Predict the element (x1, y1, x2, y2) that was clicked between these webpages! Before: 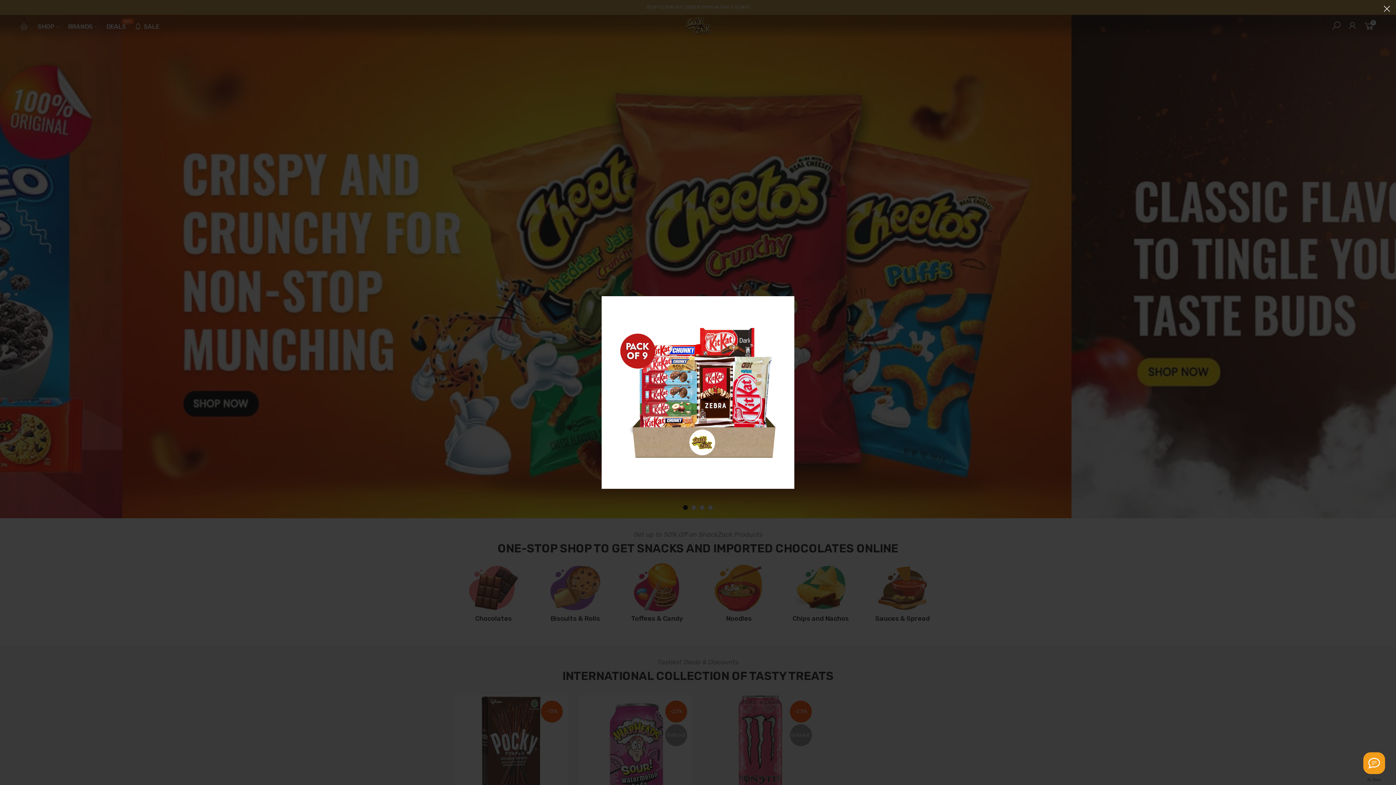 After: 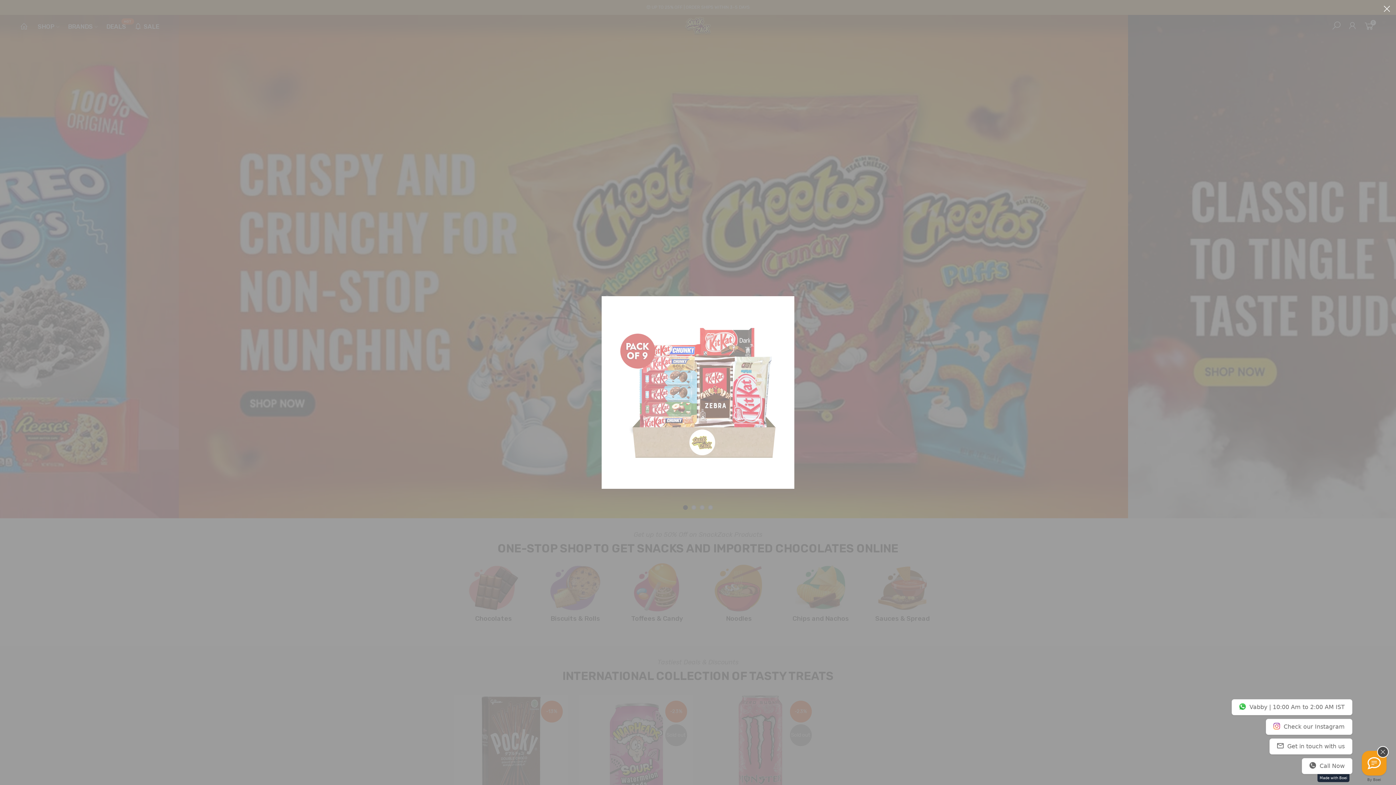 Action: bbox: (1363, 752, 1385, 774) label: Call Now